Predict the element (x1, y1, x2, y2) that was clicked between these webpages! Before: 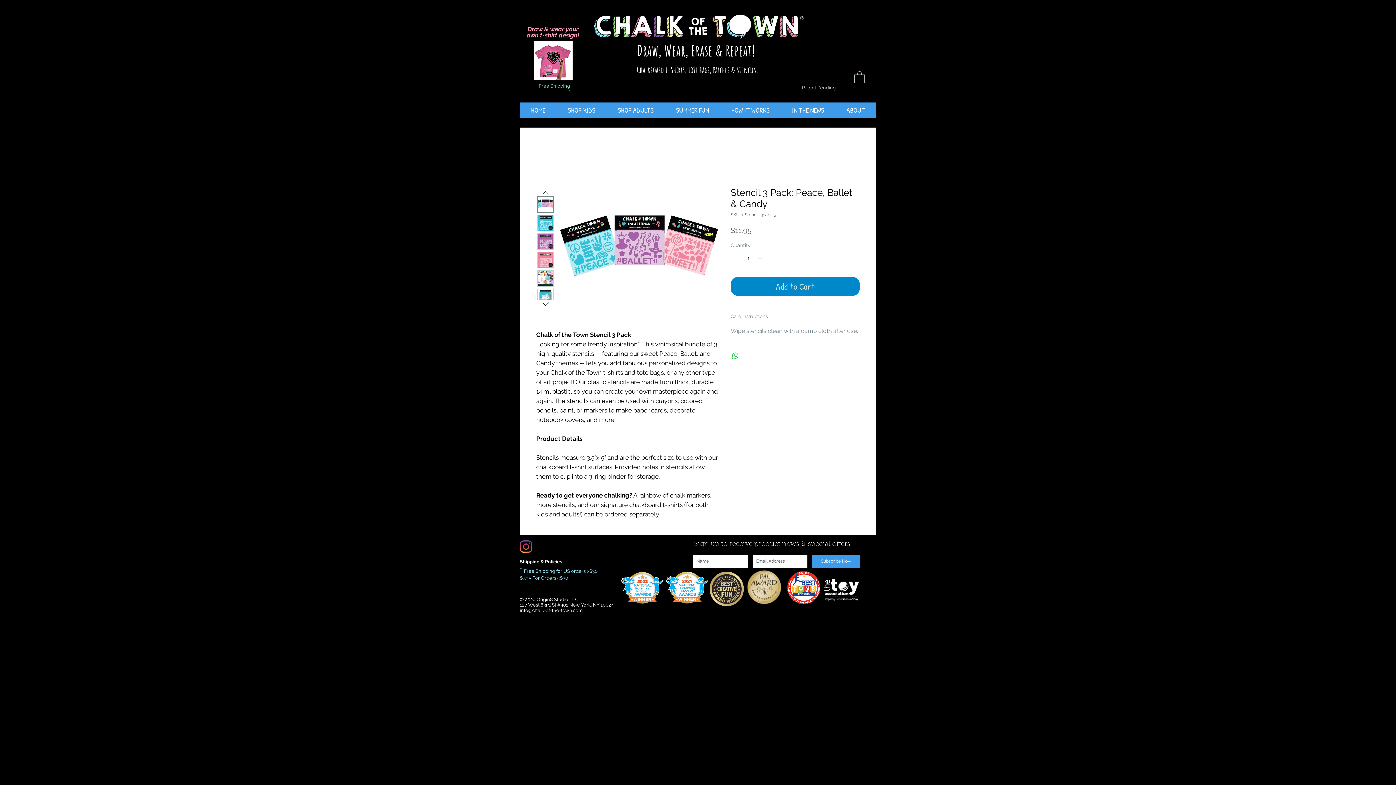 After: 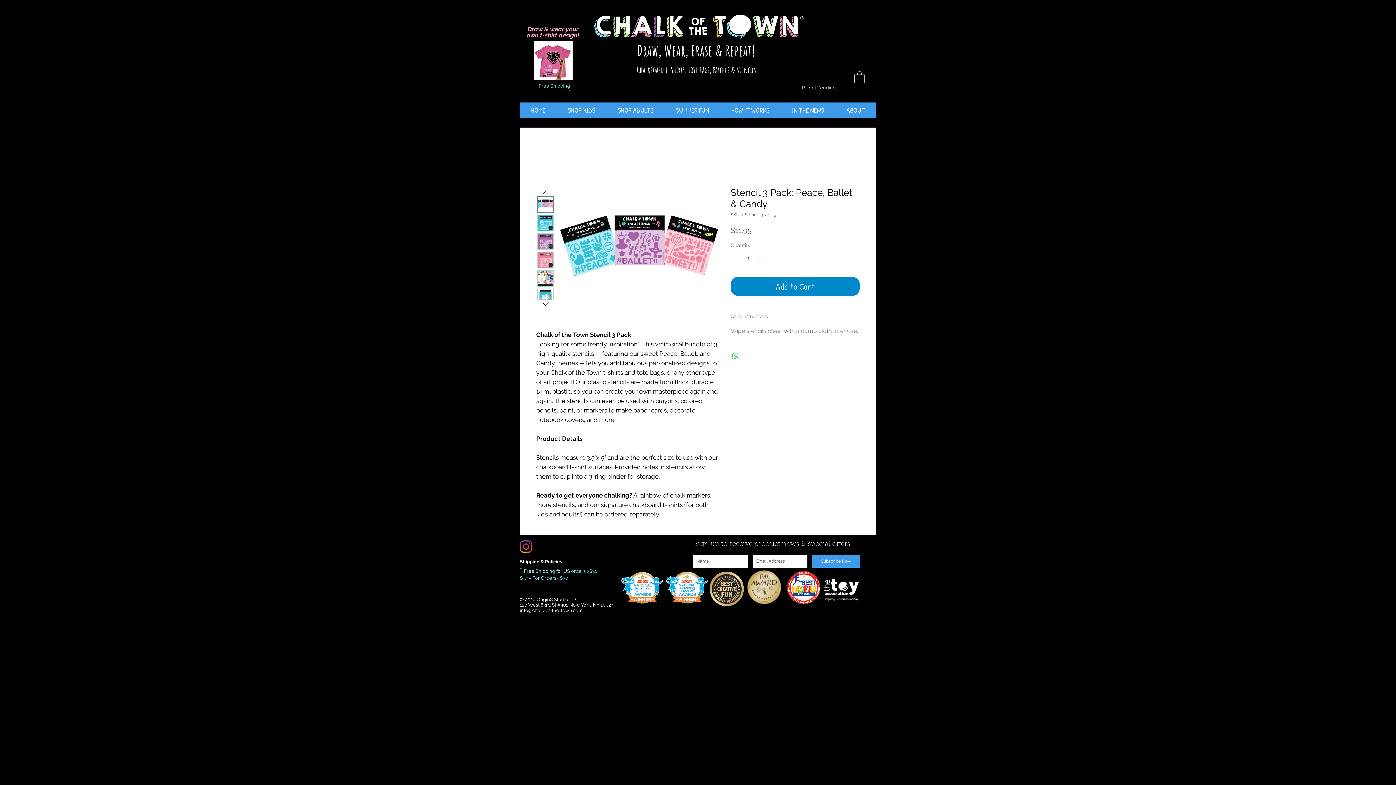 Action: bbox: (620, 572, 664, 603)